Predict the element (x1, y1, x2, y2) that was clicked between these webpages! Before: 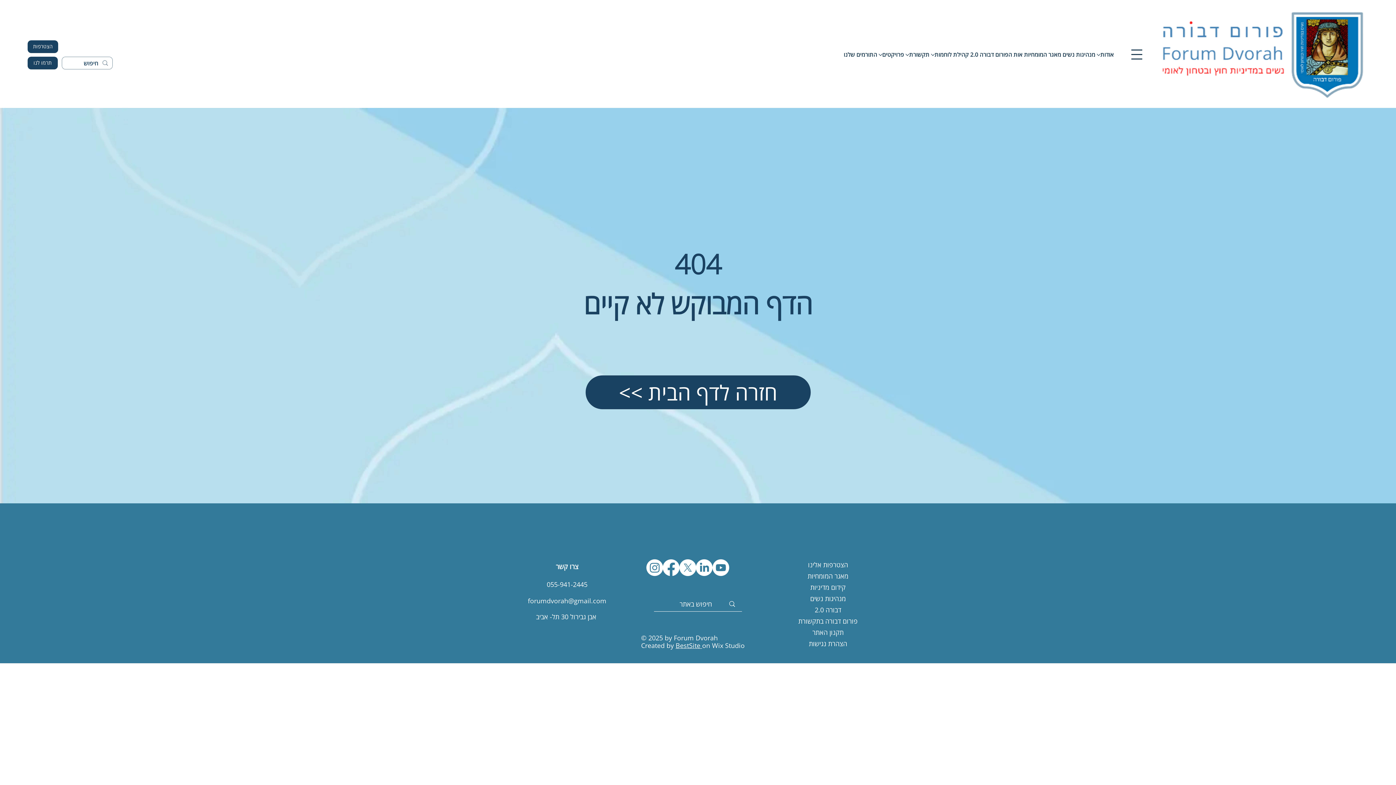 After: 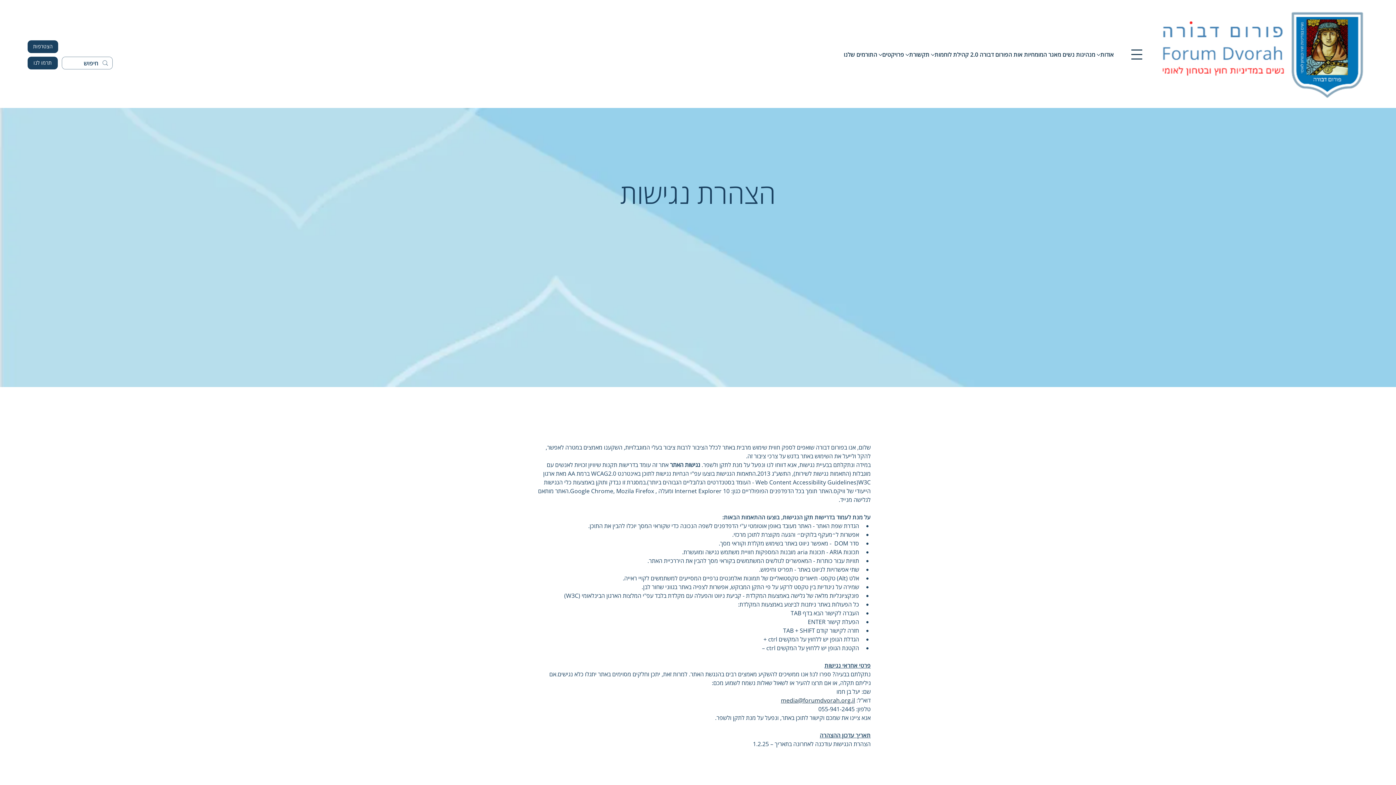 Action: label: הצהרת נגישות bbox: (787, 638, 868, 649)